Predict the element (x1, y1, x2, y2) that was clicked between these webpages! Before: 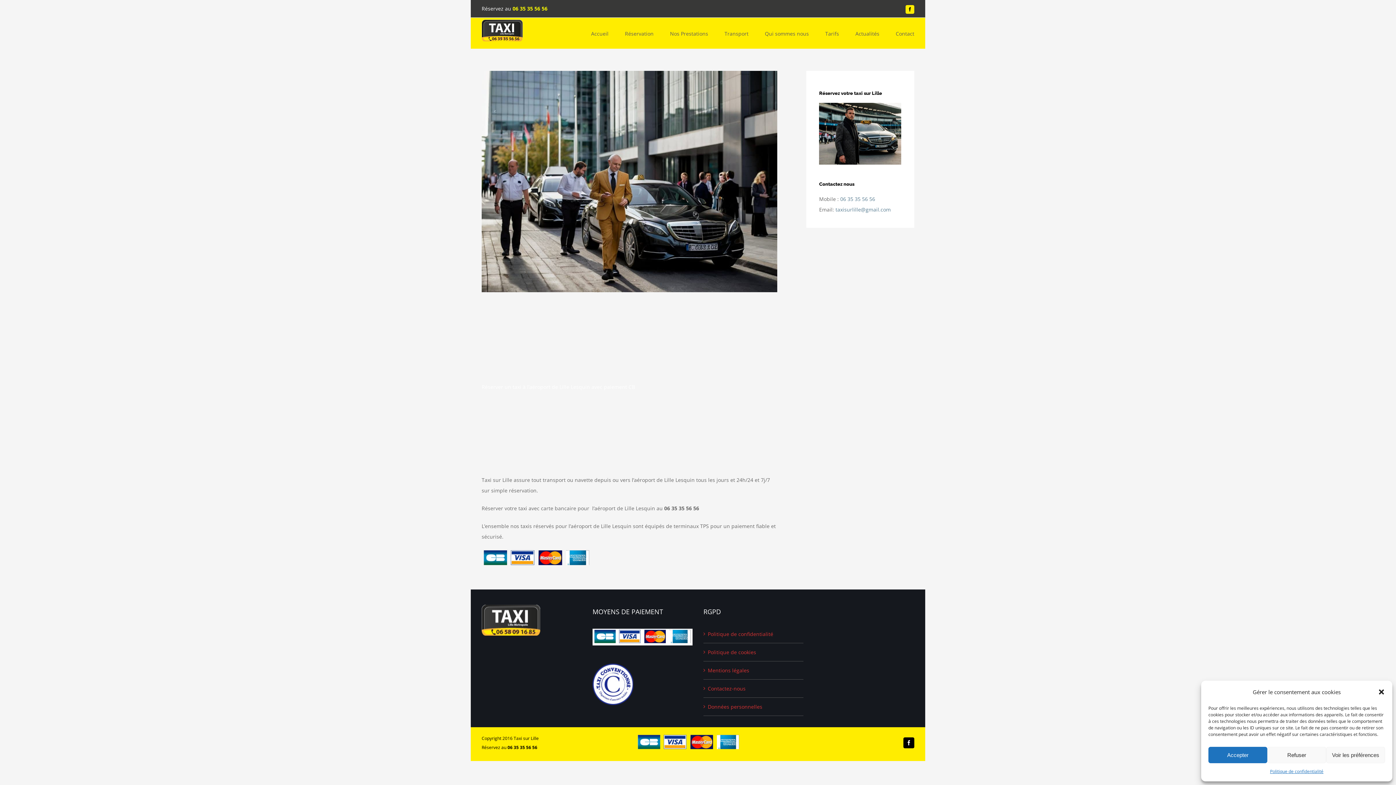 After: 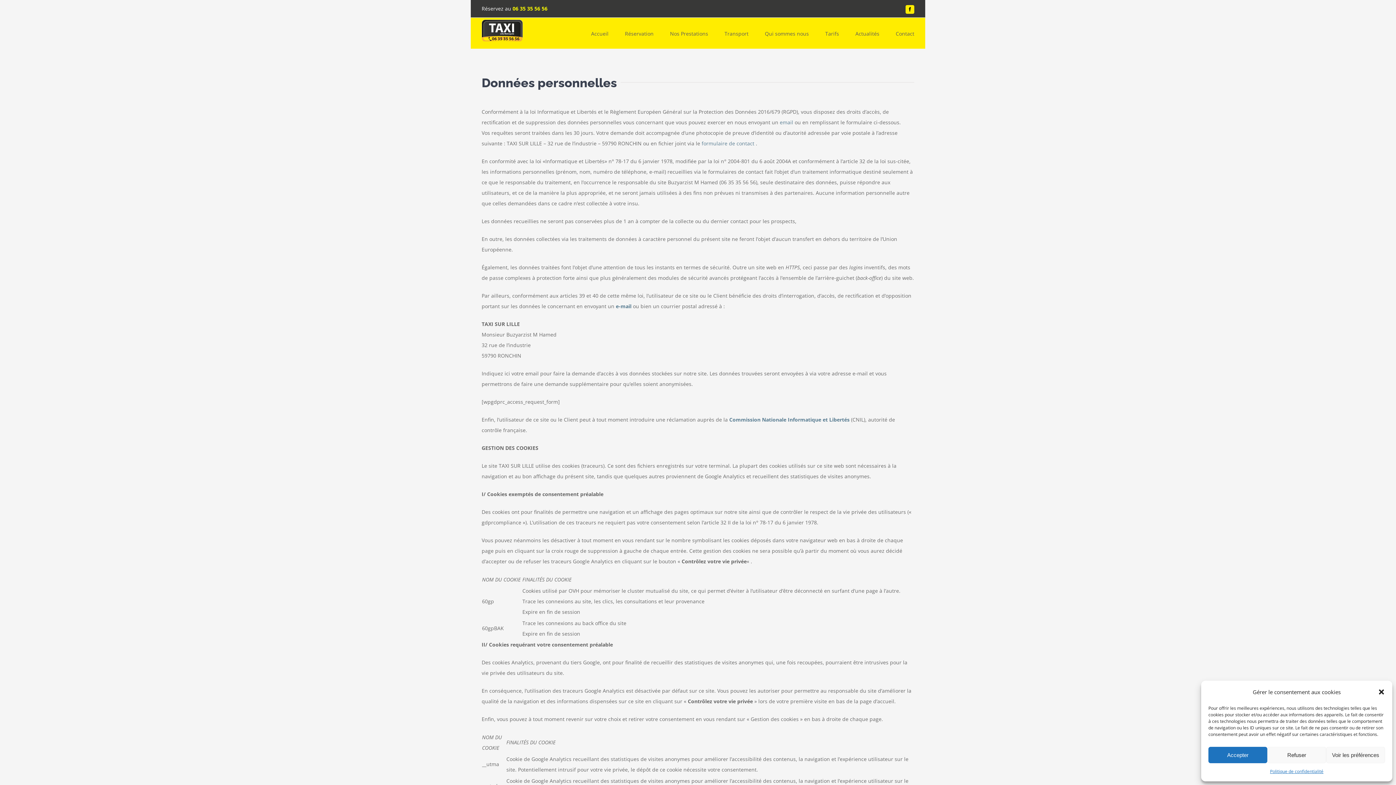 Action: label: Données personnelles bbox: (708, 701, 800, 712)